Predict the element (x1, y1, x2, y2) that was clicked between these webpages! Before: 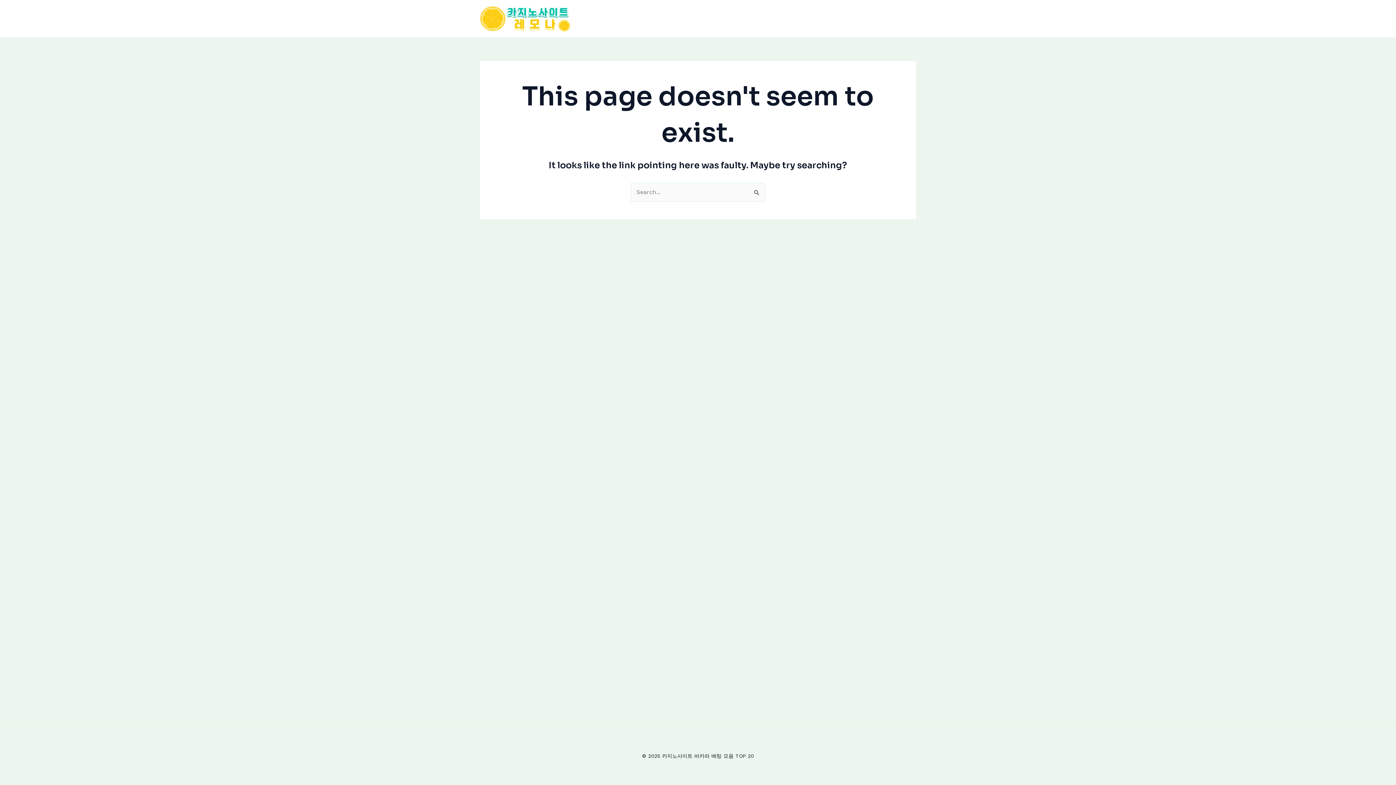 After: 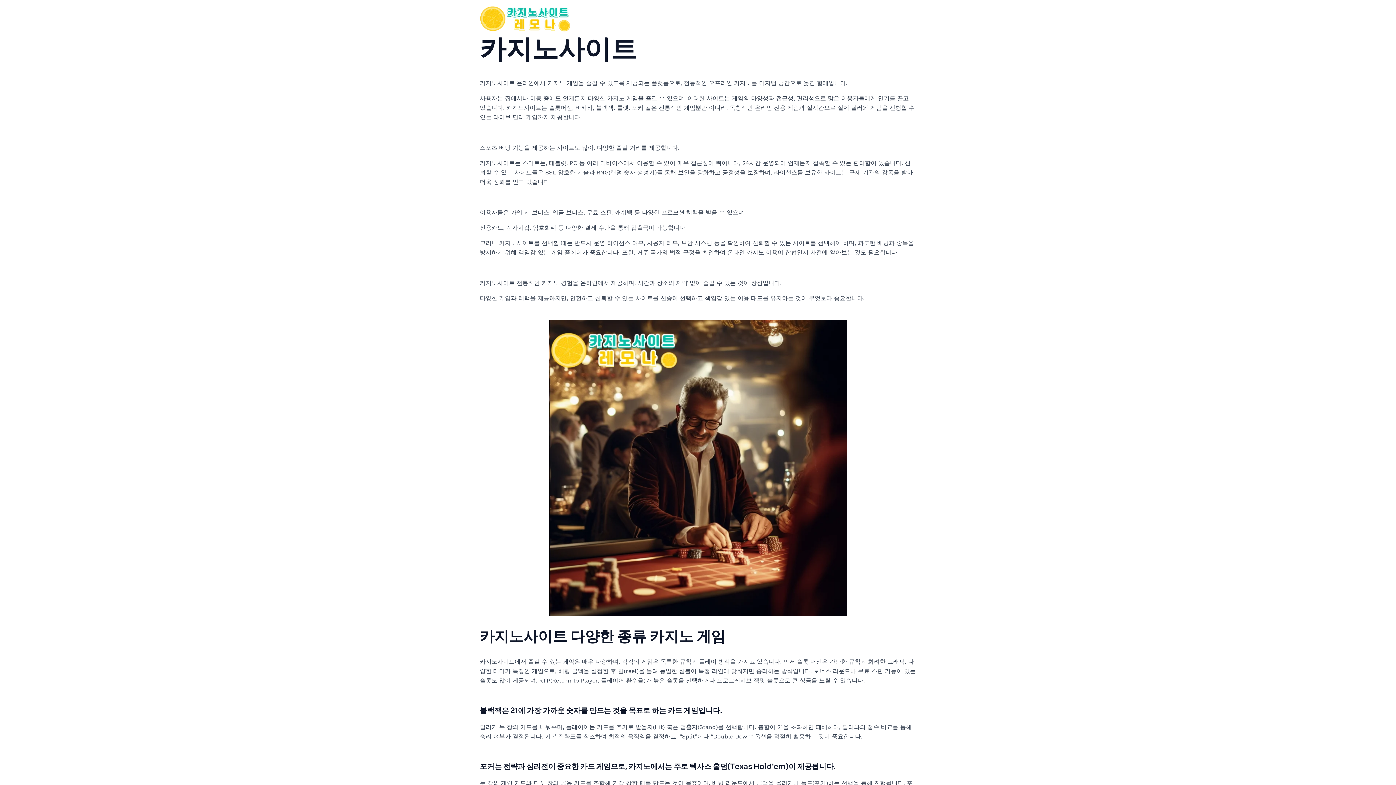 Action: bbox: (480, 14, 570, 21)